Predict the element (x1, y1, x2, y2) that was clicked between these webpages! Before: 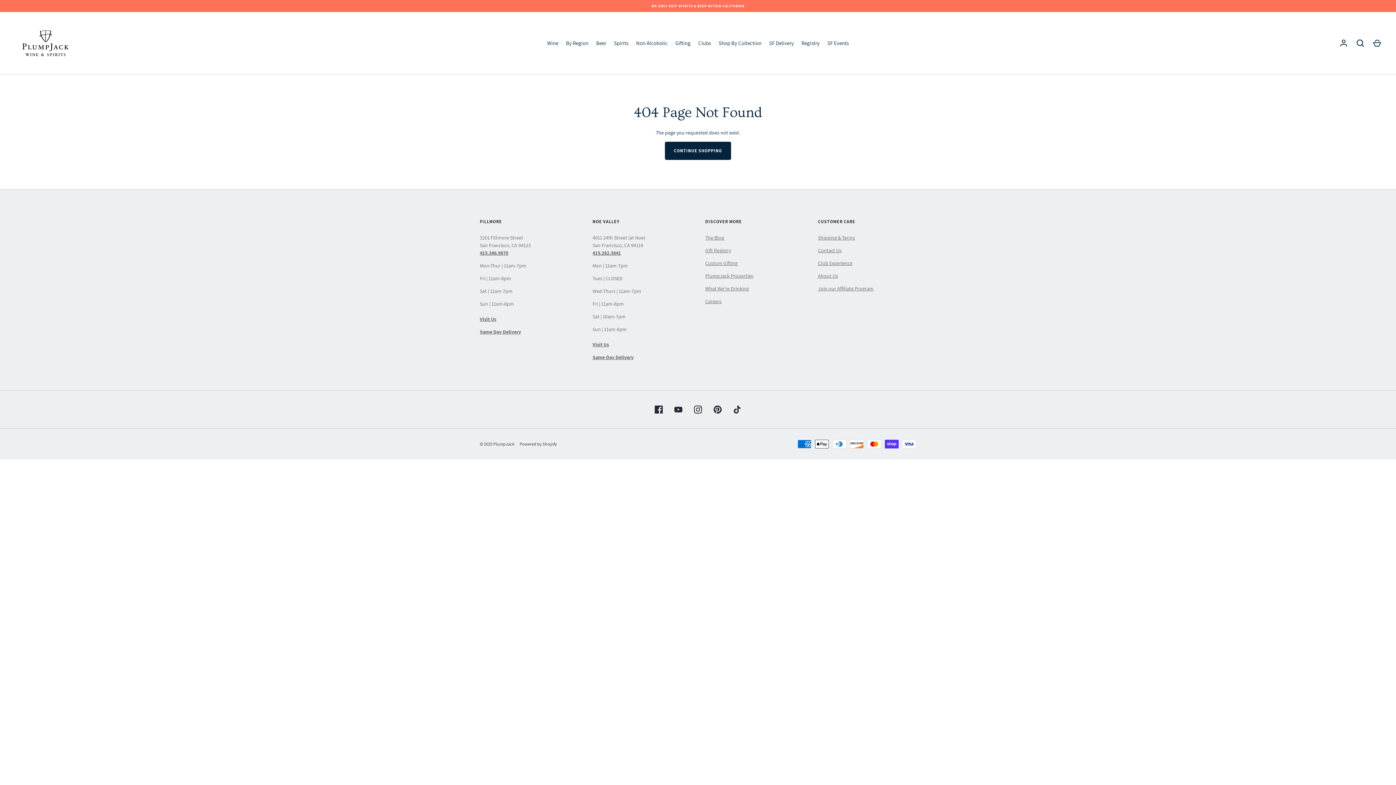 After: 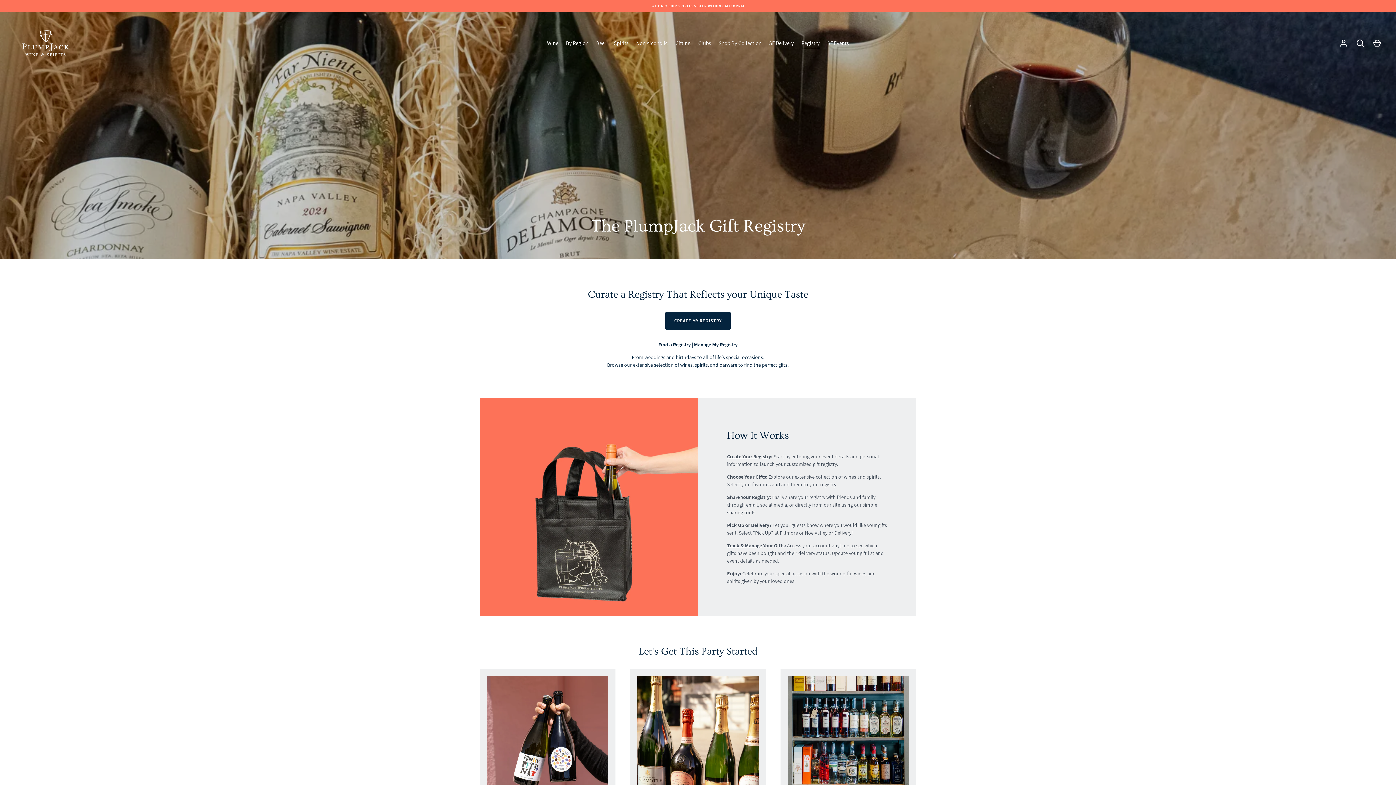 Action: label: Registry bbox: (797, 39, 823, 47)